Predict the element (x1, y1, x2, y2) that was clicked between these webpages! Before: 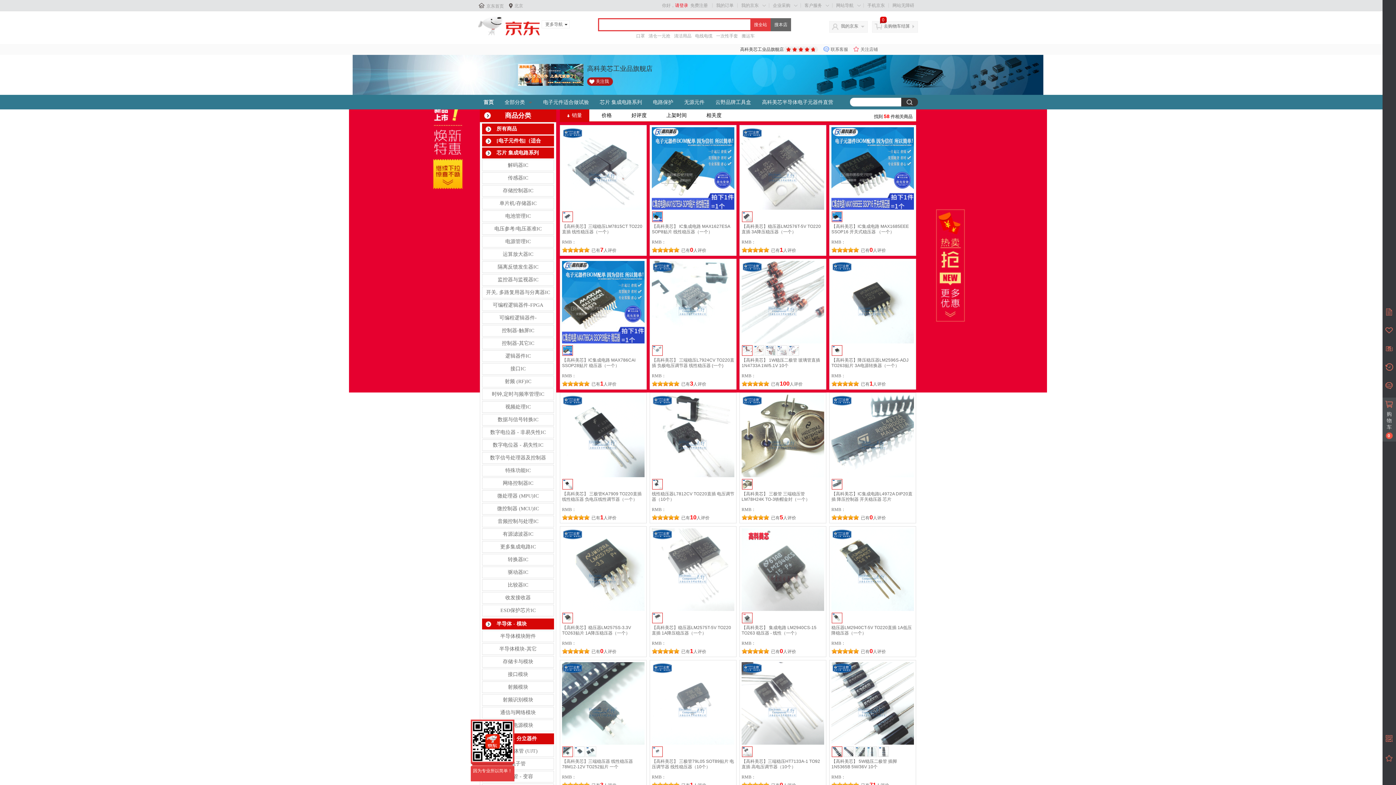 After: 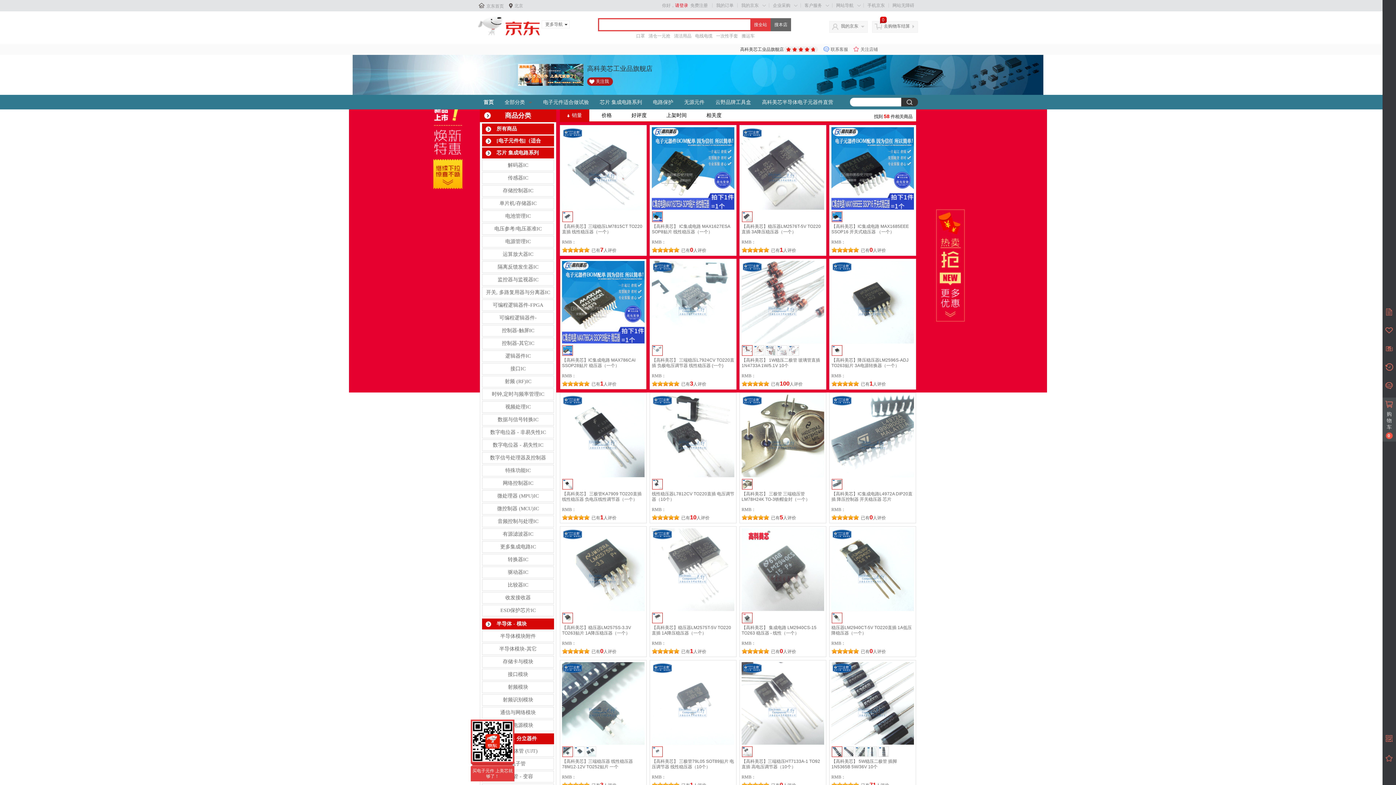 Action: bbox: (591, 381, 616, 386) label: 已有1人评价